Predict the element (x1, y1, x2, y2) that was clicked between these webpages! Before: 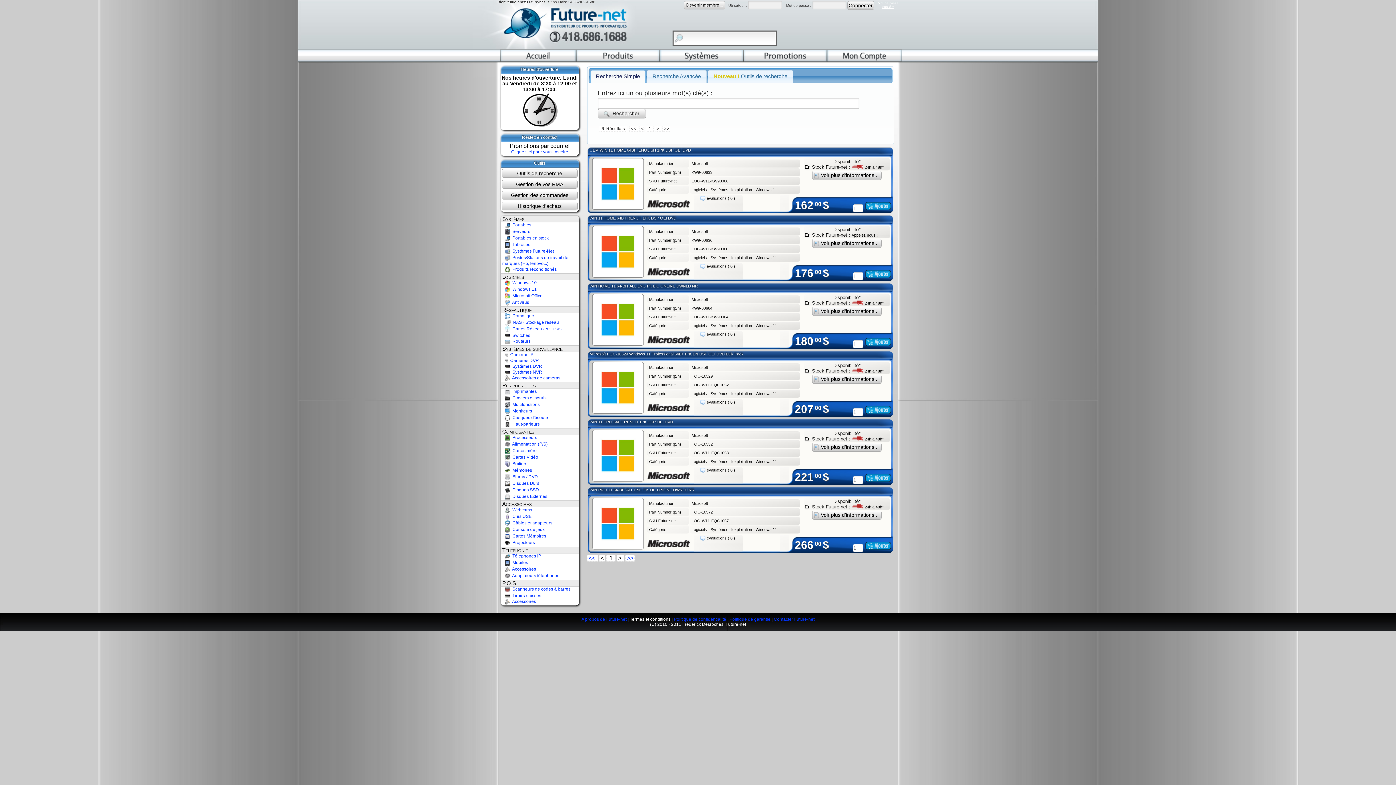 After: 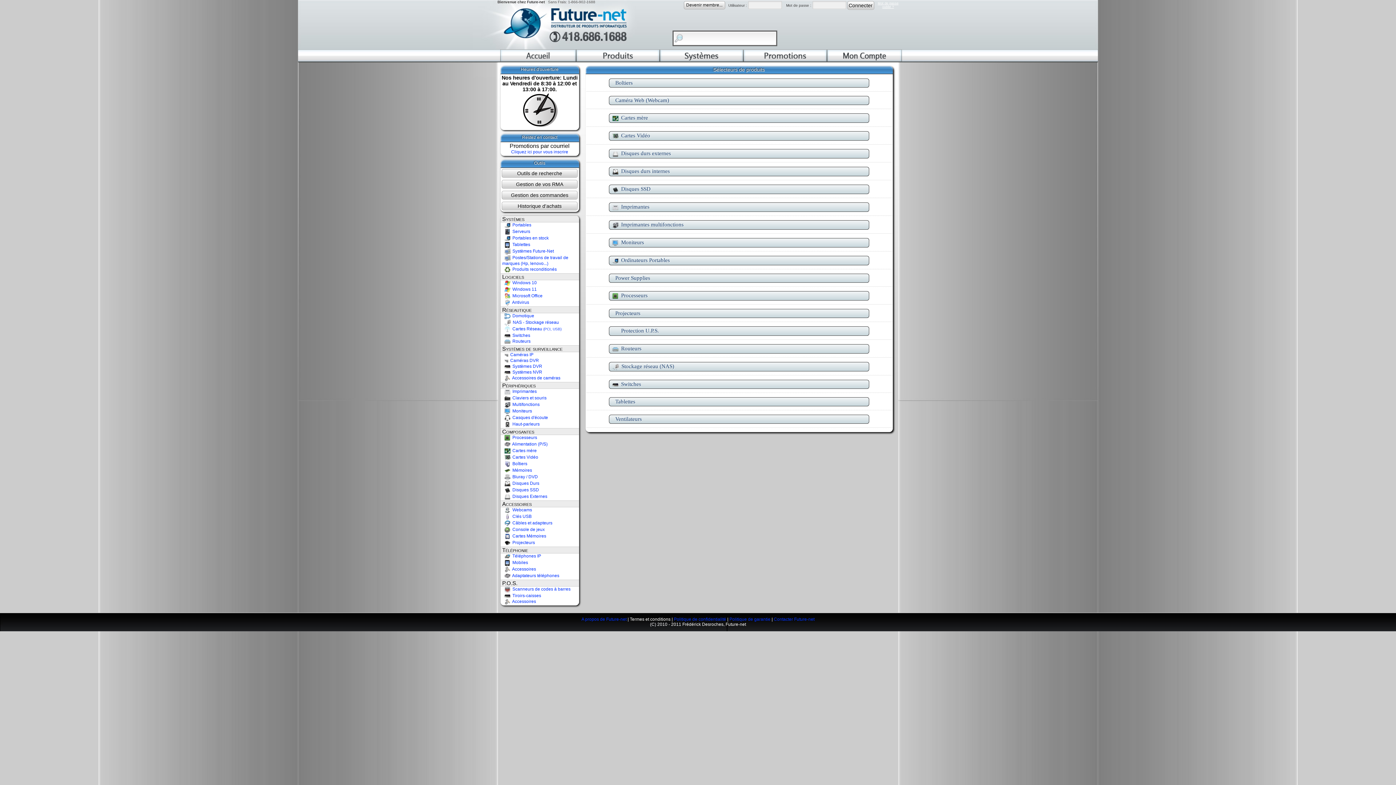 Action: label: Outils de recherche bbox: (501, 169, 577, 177)